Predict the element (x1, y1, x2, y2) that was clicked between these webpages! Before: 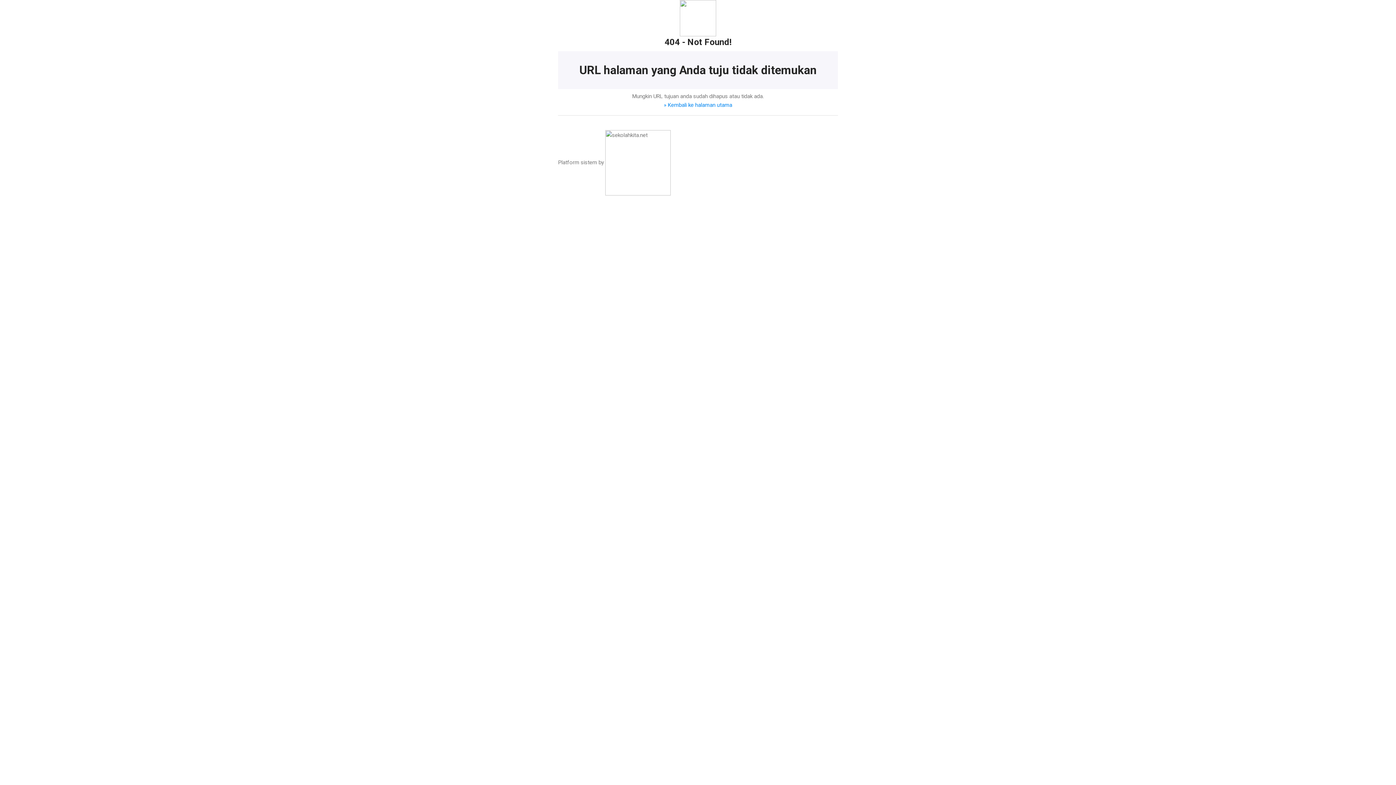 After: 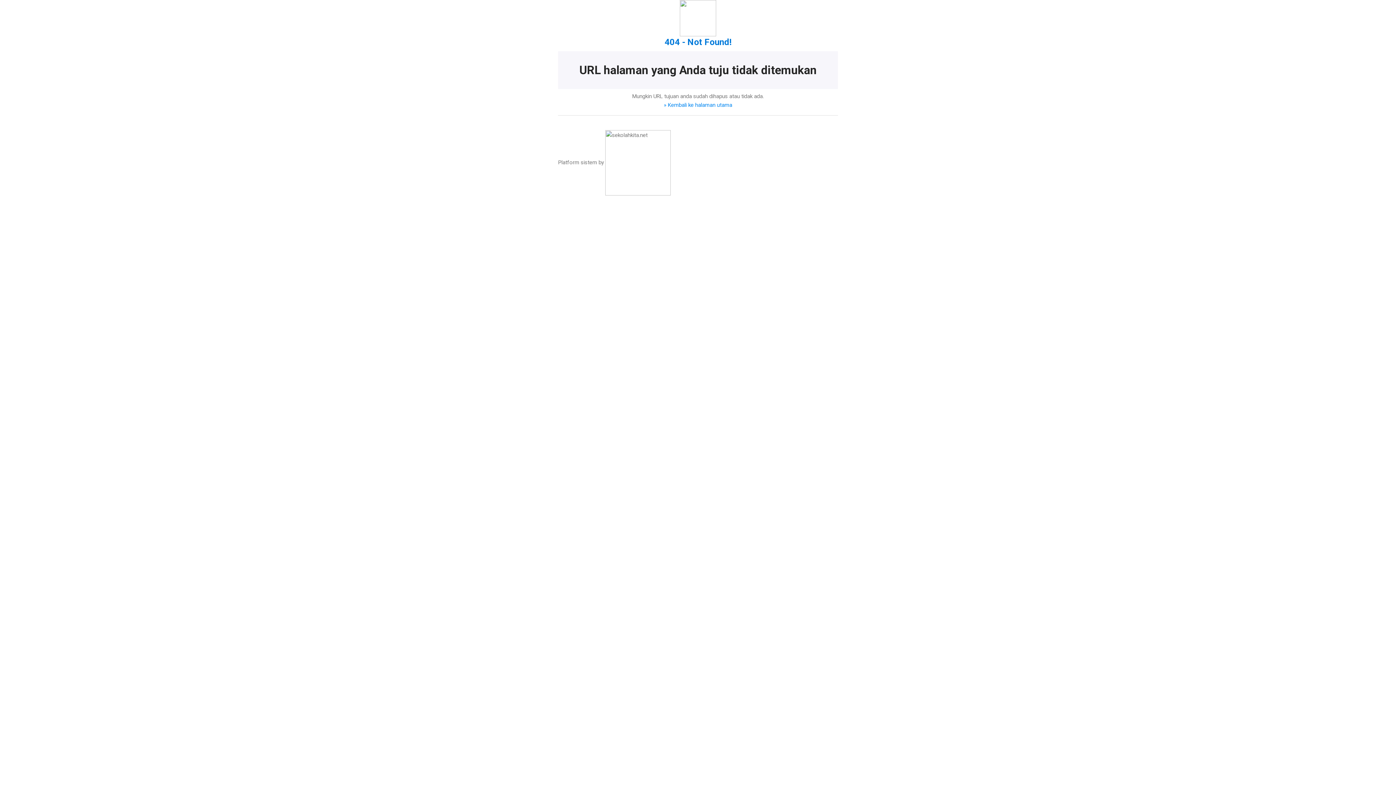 Action: label: 404 - Not Found! bbox: (664, 37, 731, 47)